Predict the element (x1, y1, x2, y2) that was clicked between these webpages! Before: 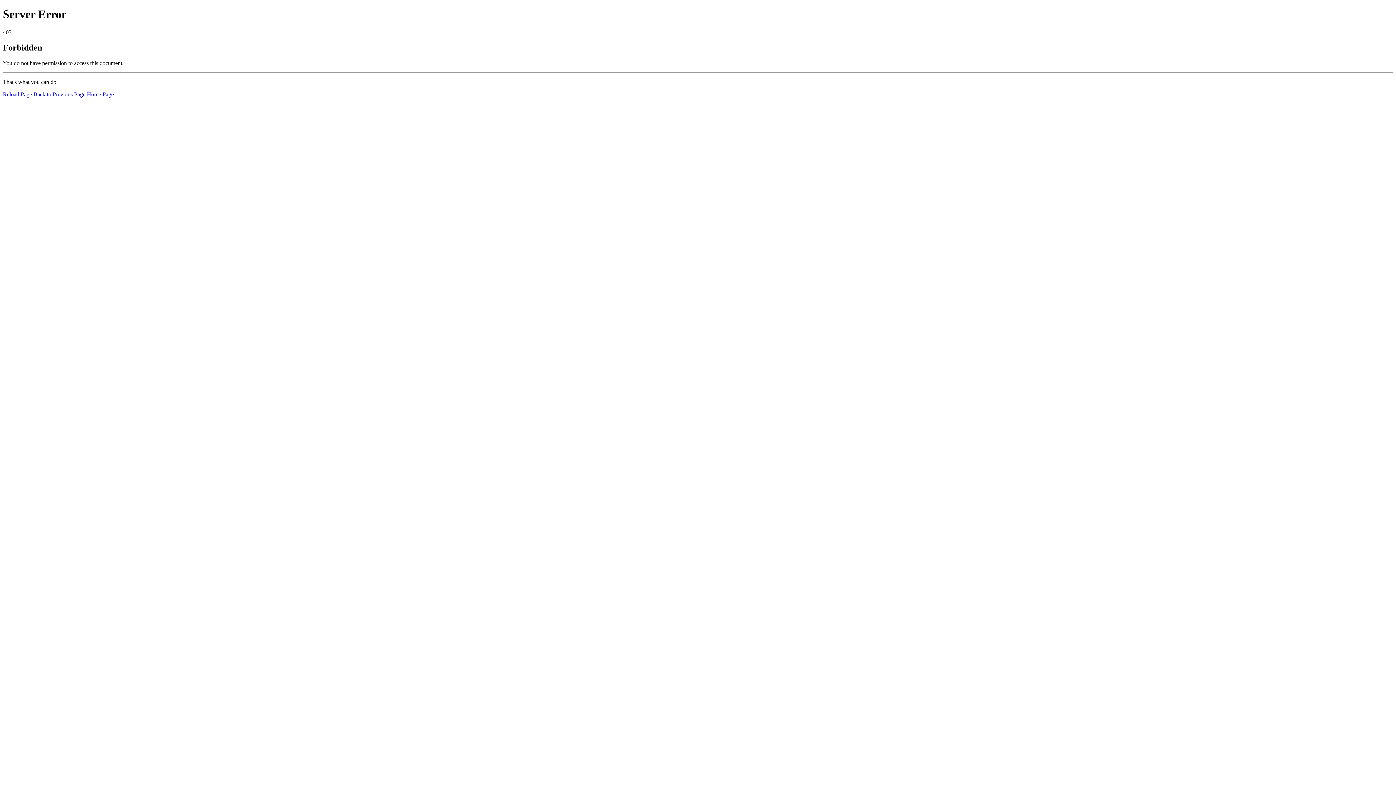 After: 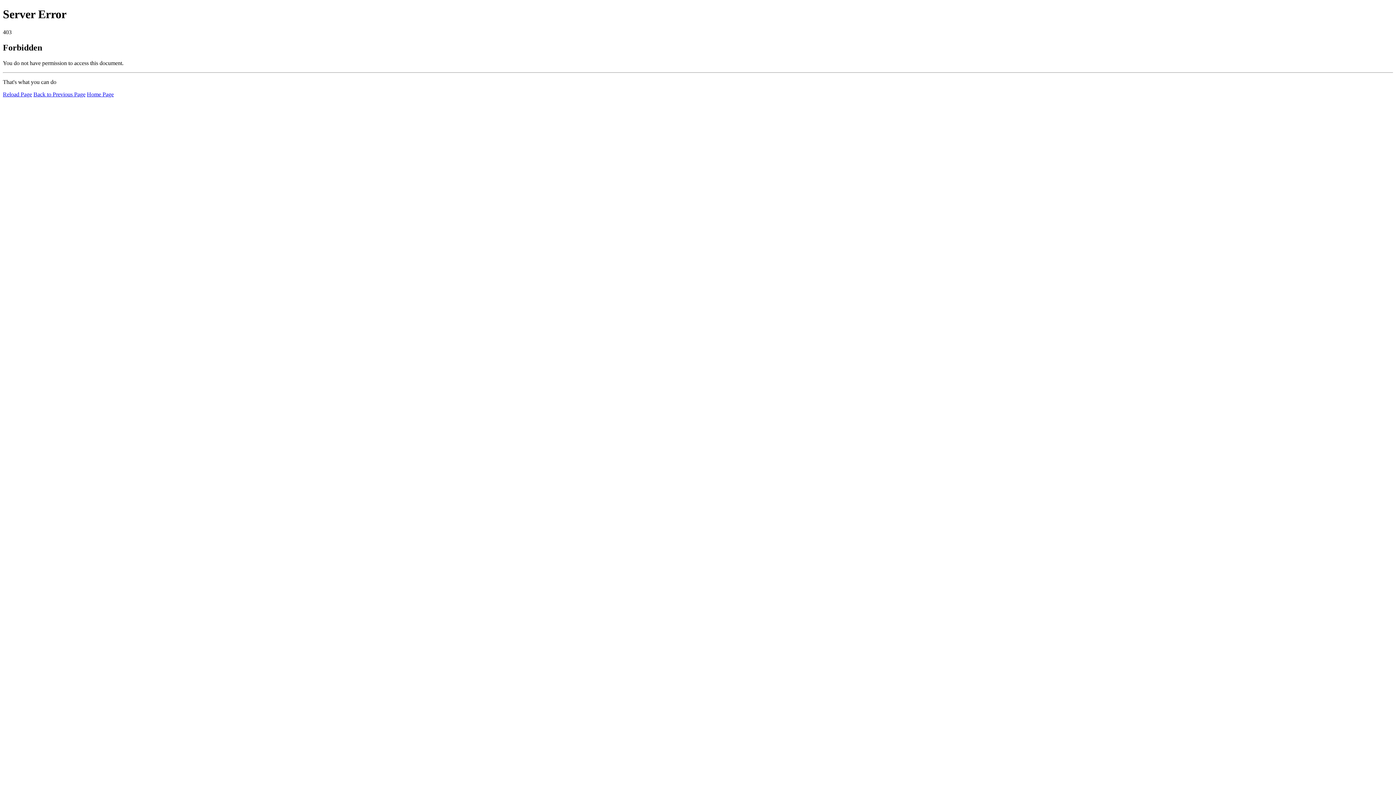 Action: label: Reload Page bbox: (2, 91, 32, 97)